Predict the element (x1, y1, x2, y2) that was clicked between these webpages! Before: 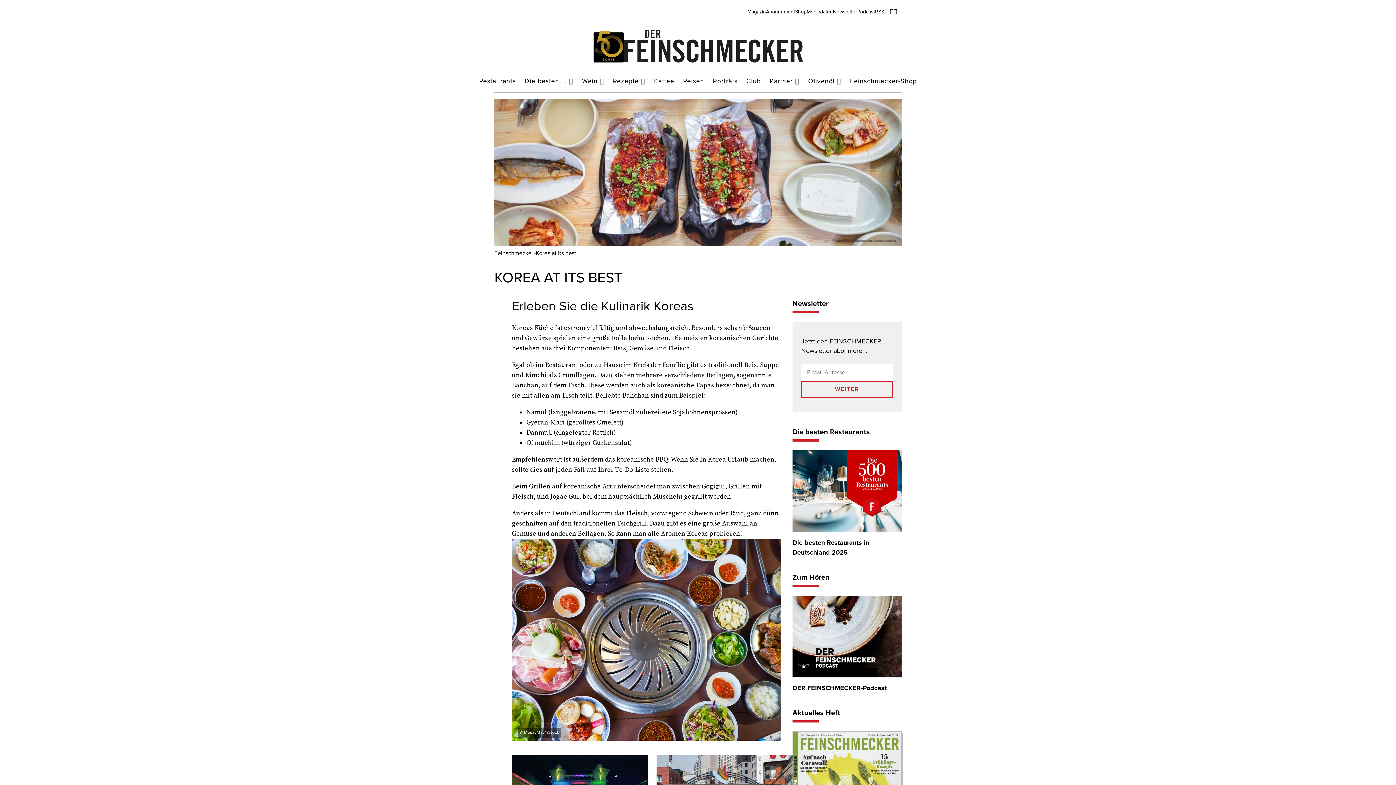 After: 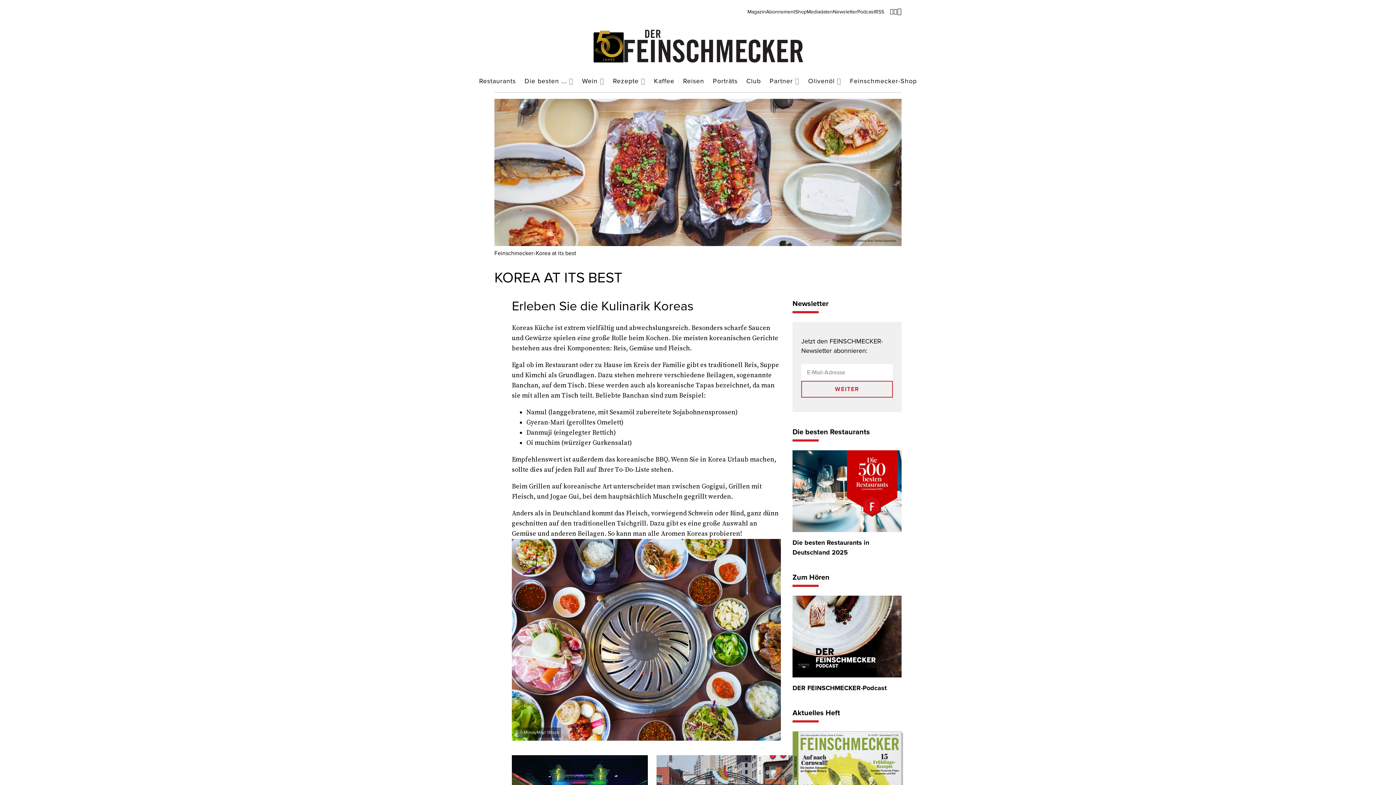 Action: bbox: (795, 8, 806, 14) label: Shop